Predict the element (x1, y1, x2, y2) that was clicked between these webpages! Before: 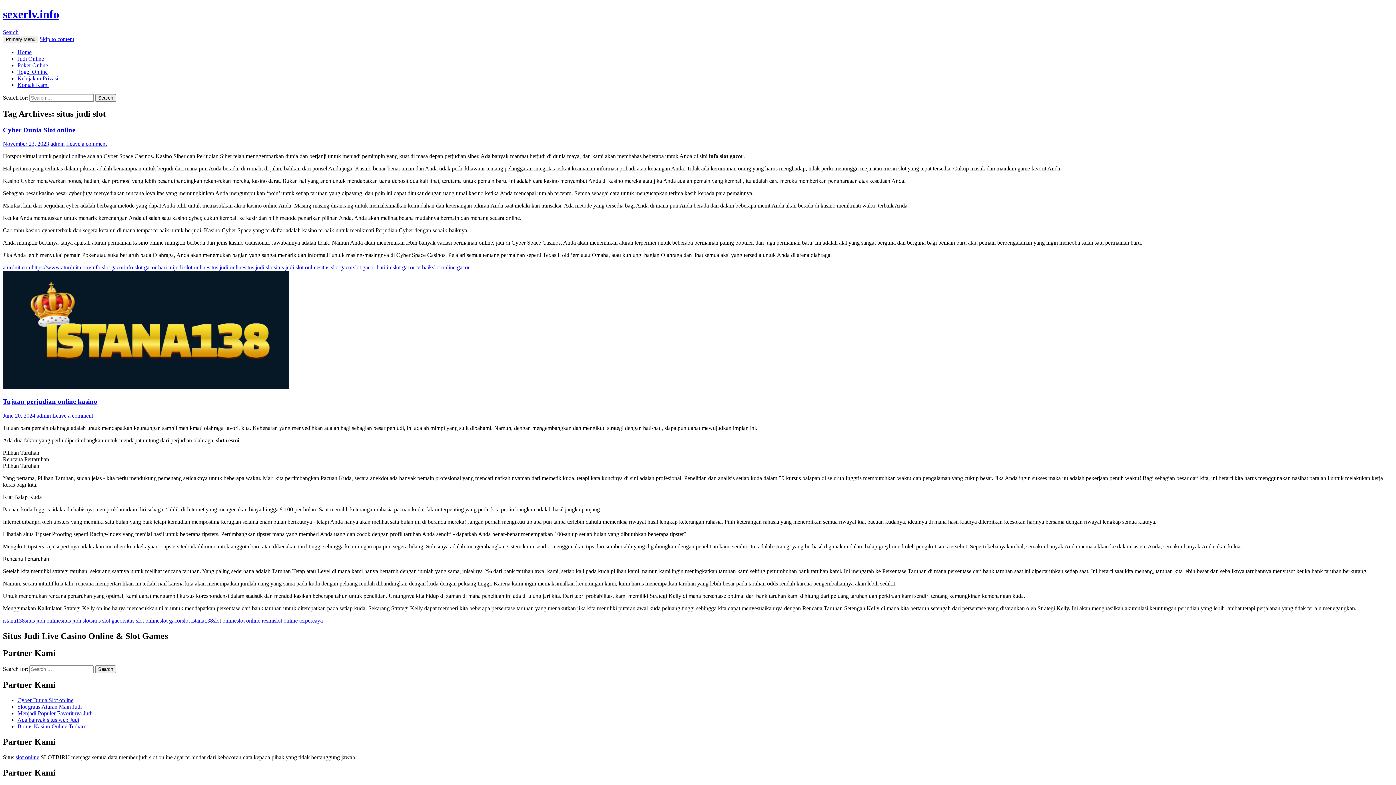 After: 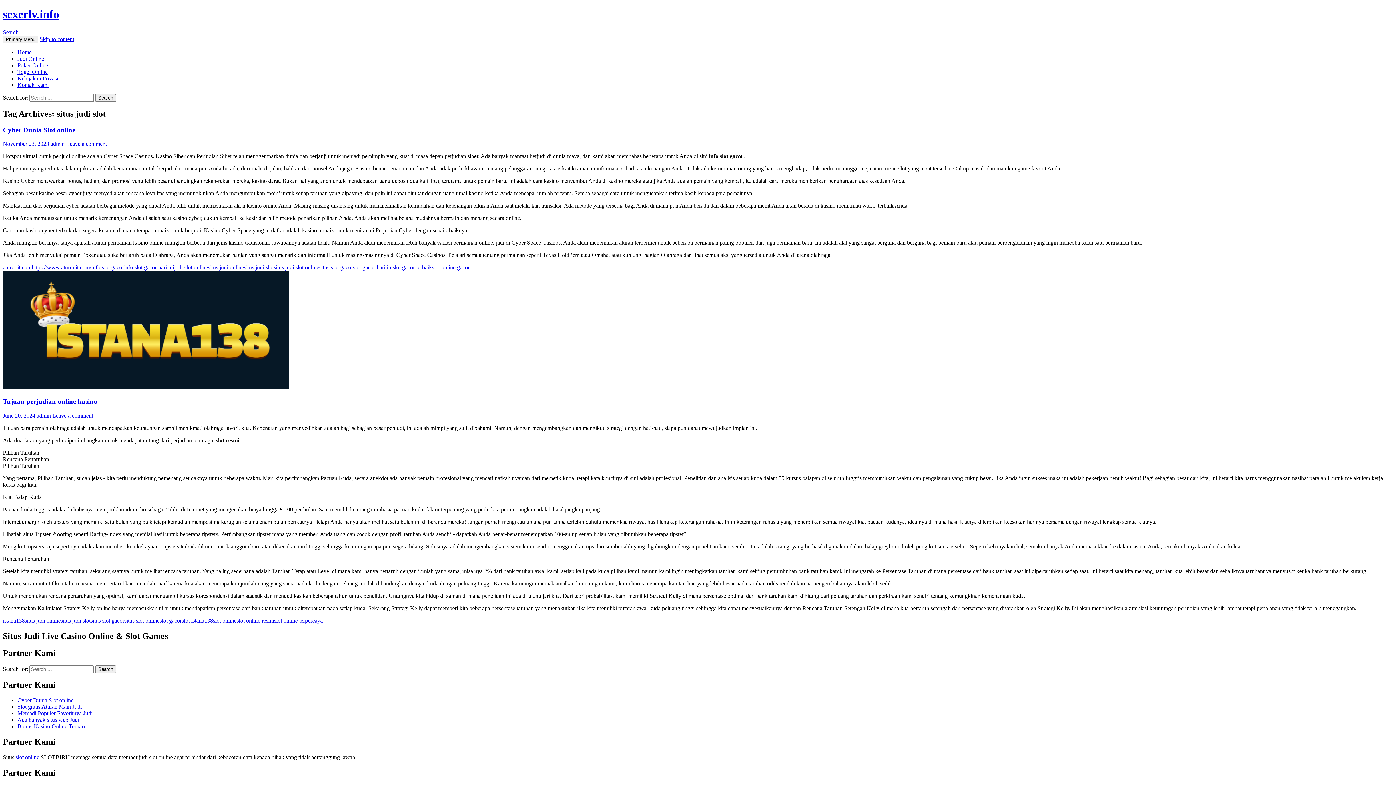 Action: bbox: (60, 617, 90, 623) label: situs judi slot